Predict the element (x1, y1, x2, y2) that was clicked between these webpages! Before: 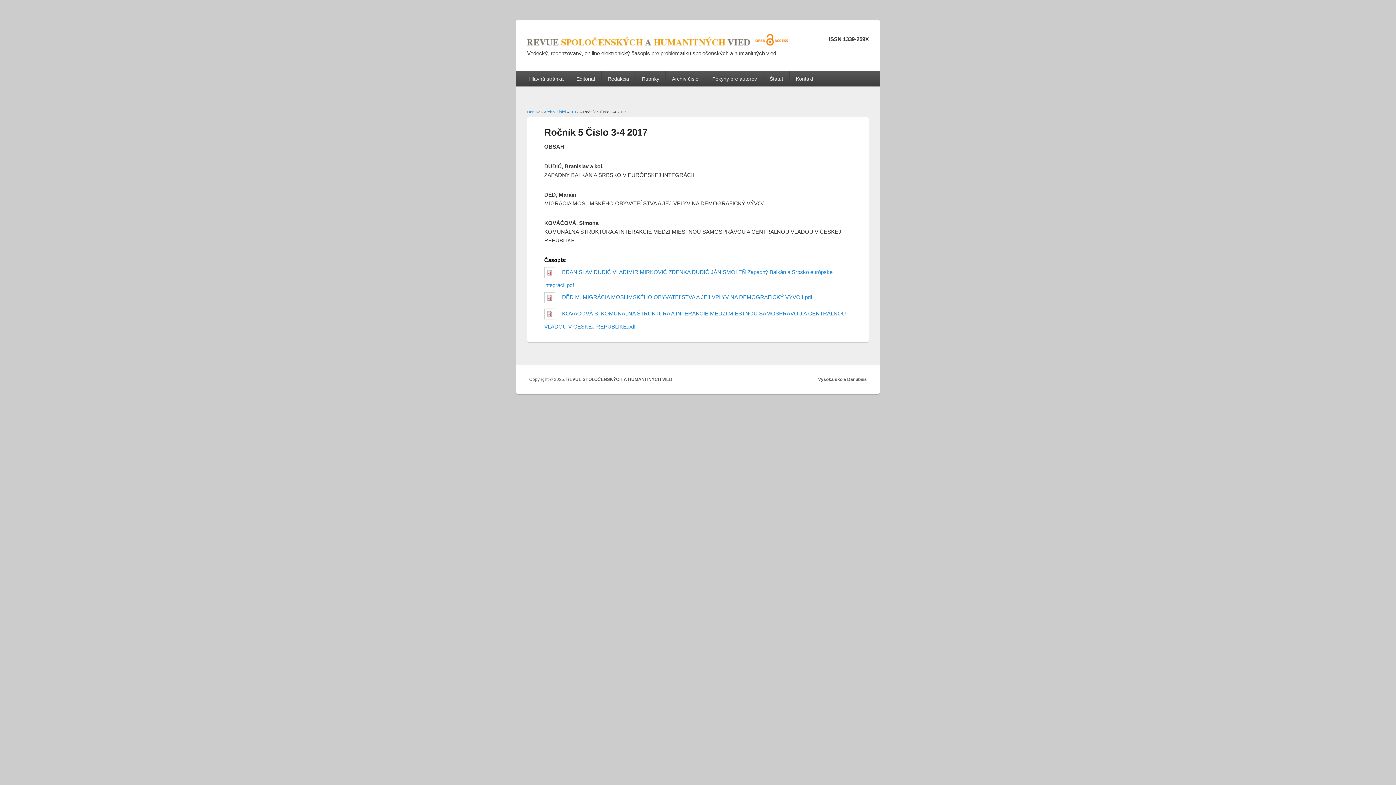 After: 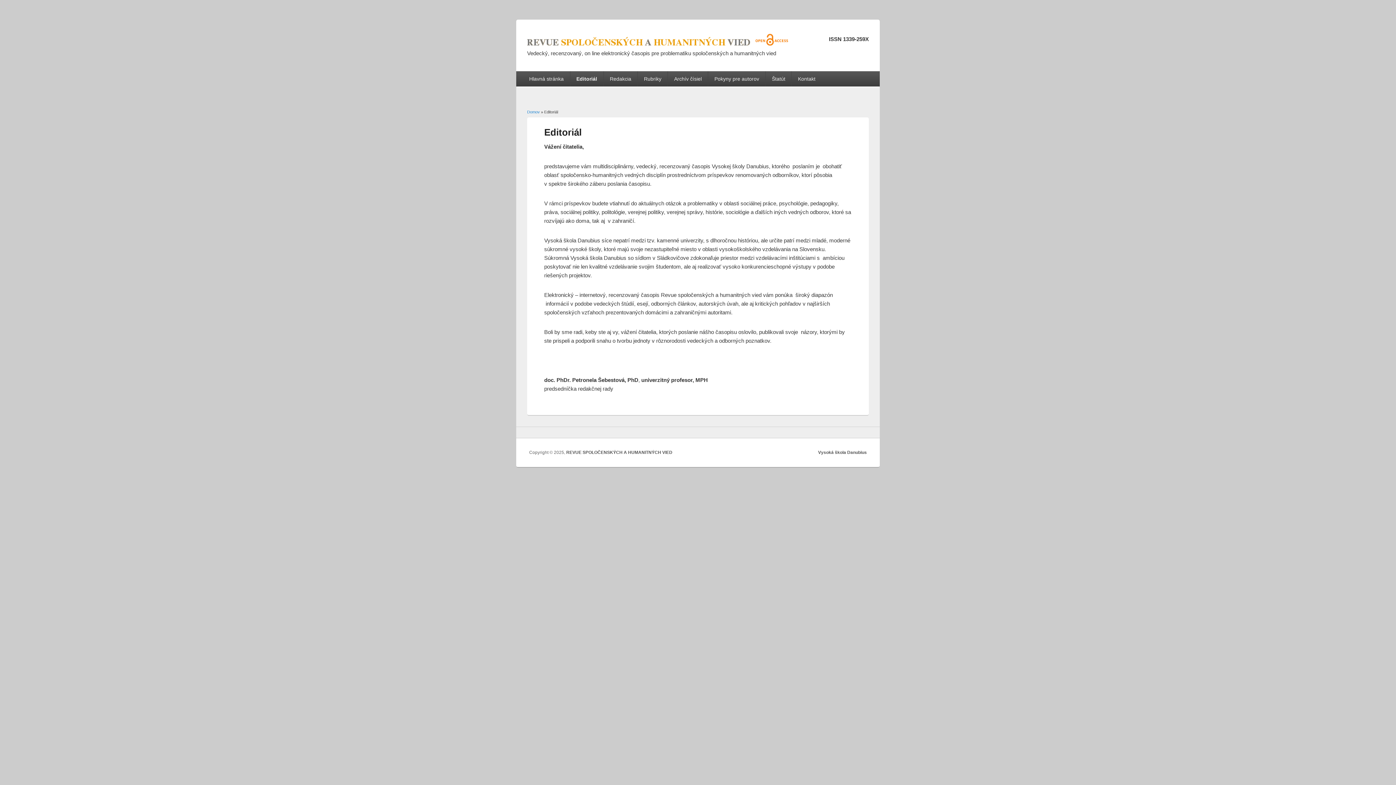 Action: label: Editoriál bbox: (570, 71, 601, 86)